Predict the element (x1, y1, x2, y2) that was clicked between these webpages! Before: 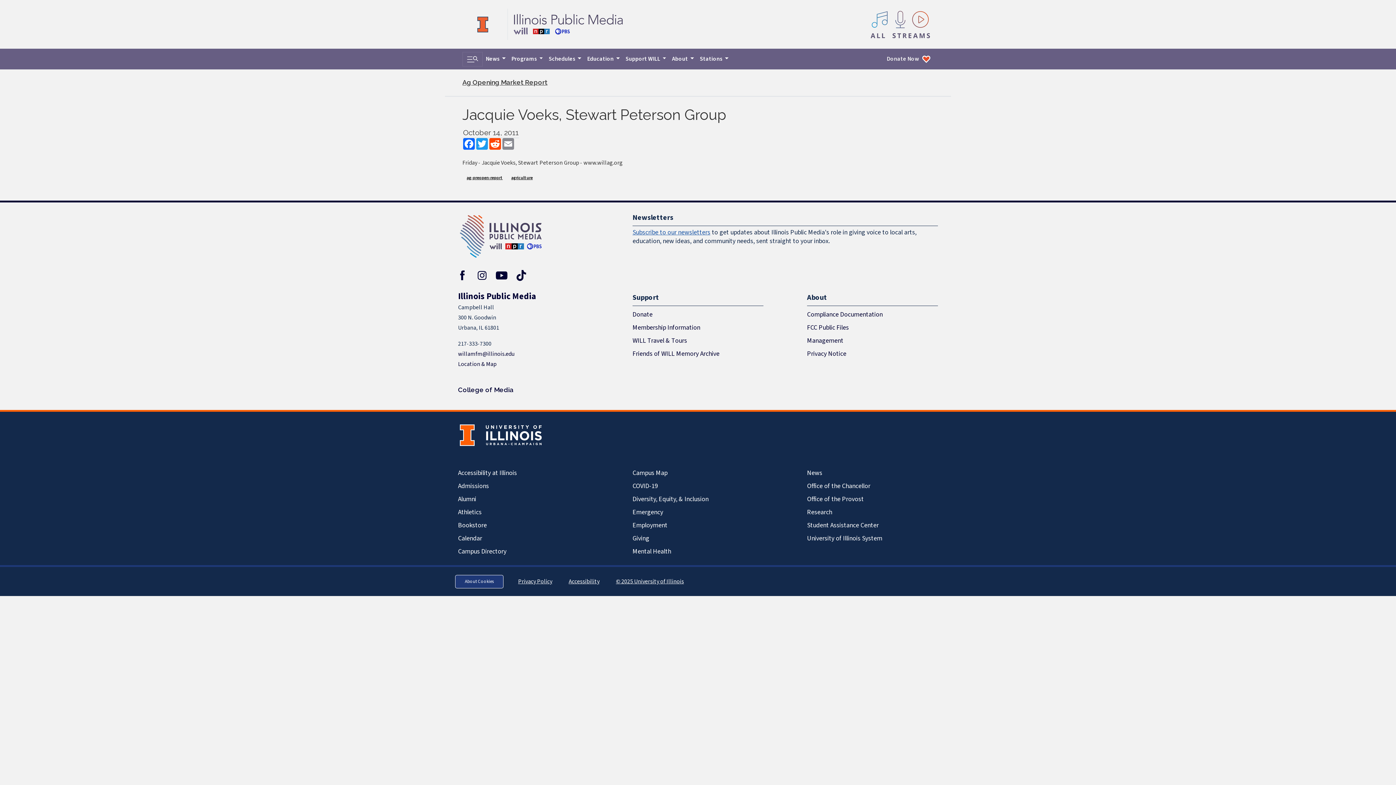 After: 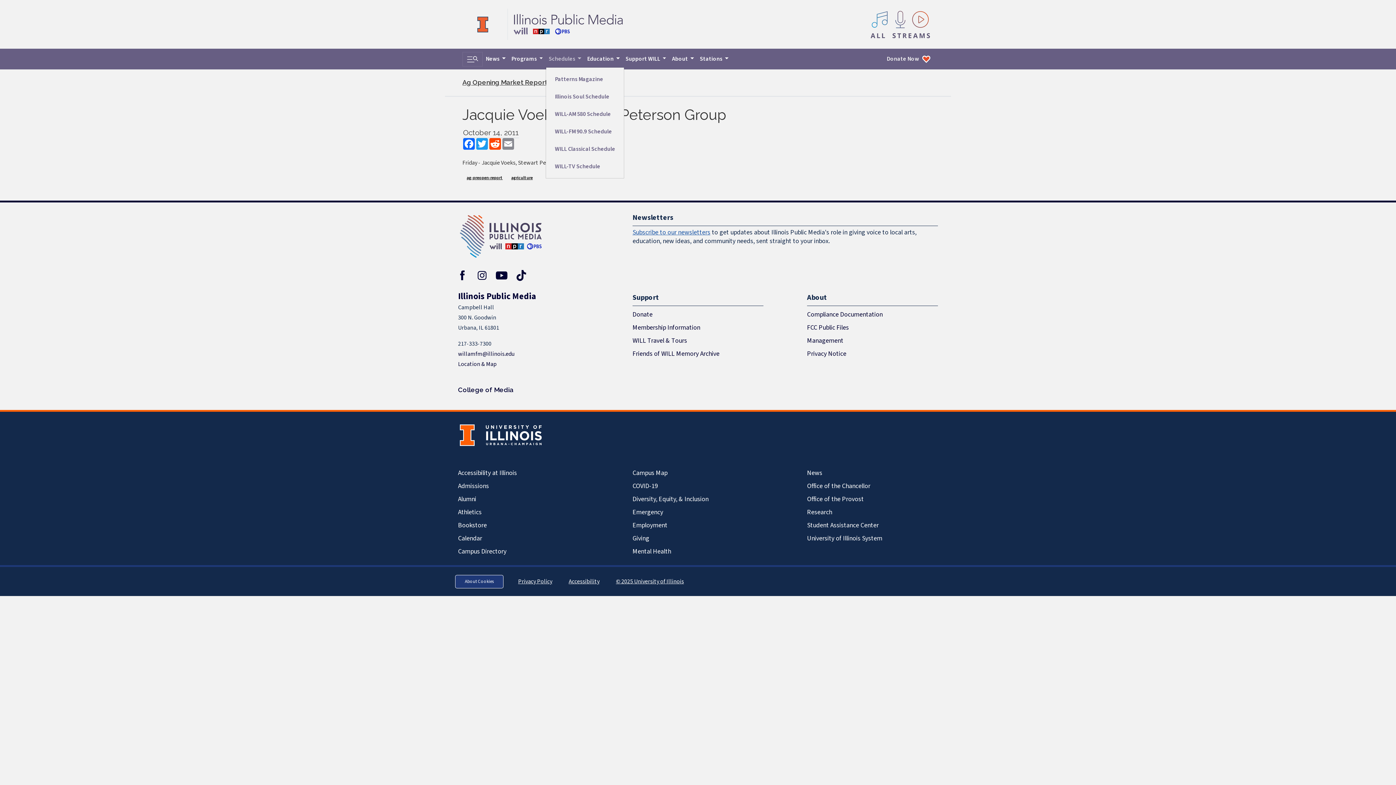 Action: label: Schedules  bbox: (545, 51, 584, 66)